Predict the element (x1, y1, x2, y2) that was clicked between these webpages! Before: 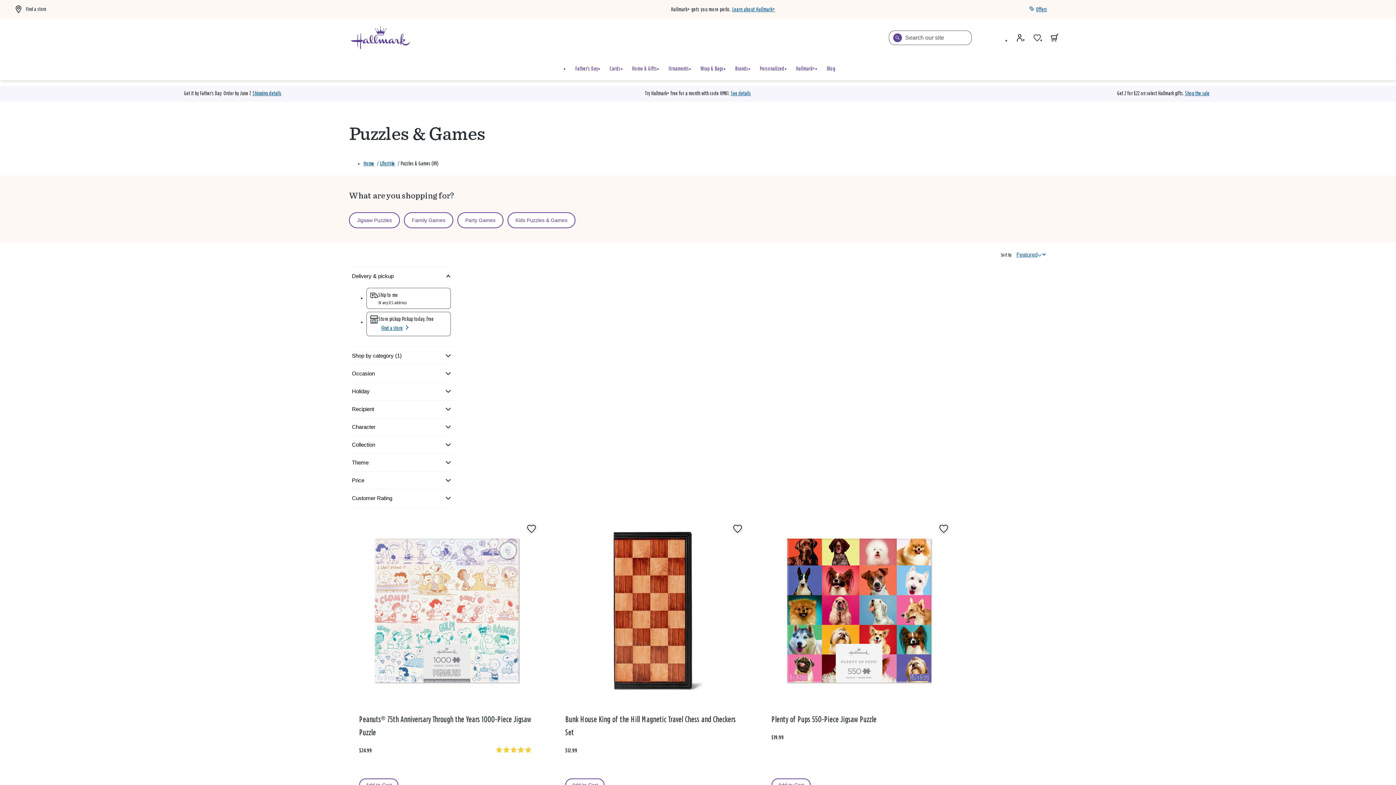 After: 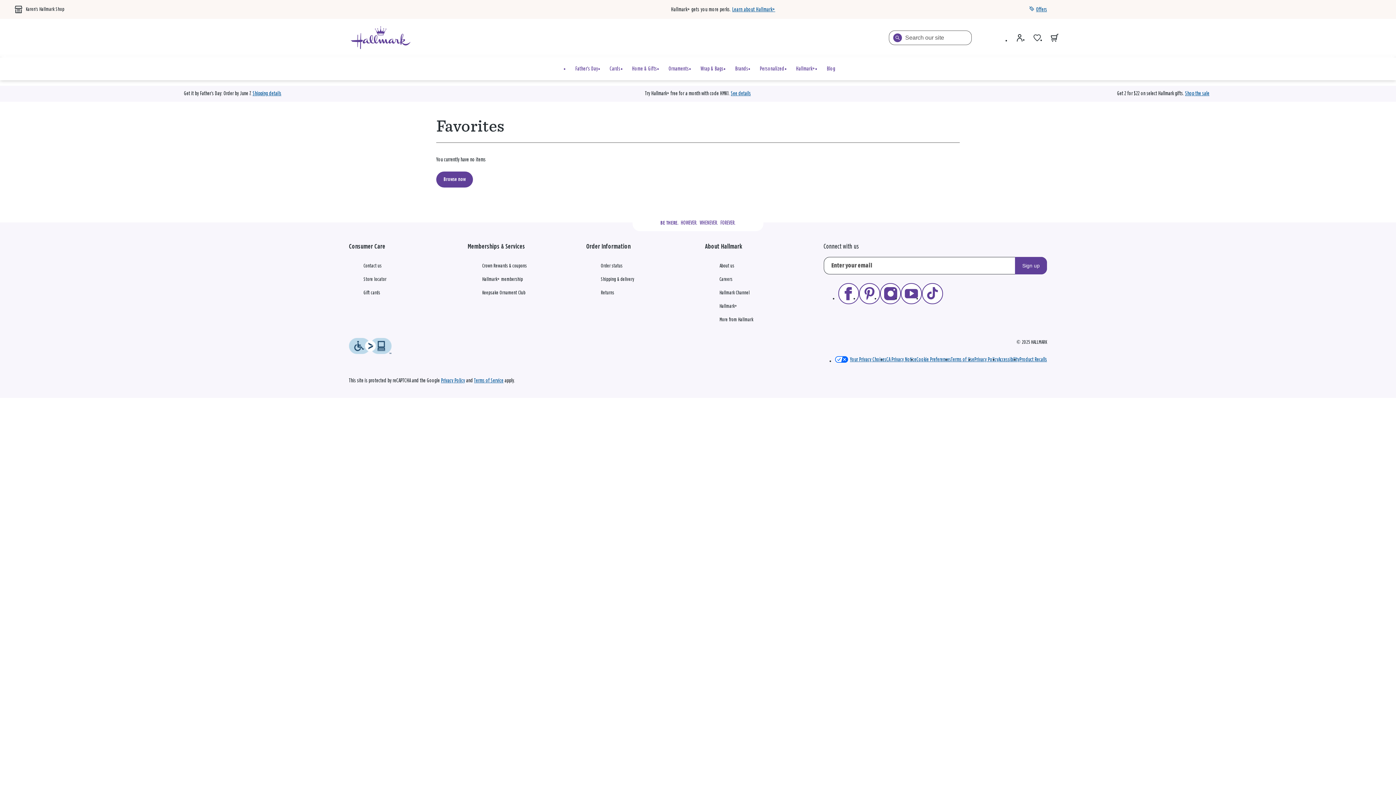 Action: label: Favorites bbox: (1028, 29, 1046, 46)